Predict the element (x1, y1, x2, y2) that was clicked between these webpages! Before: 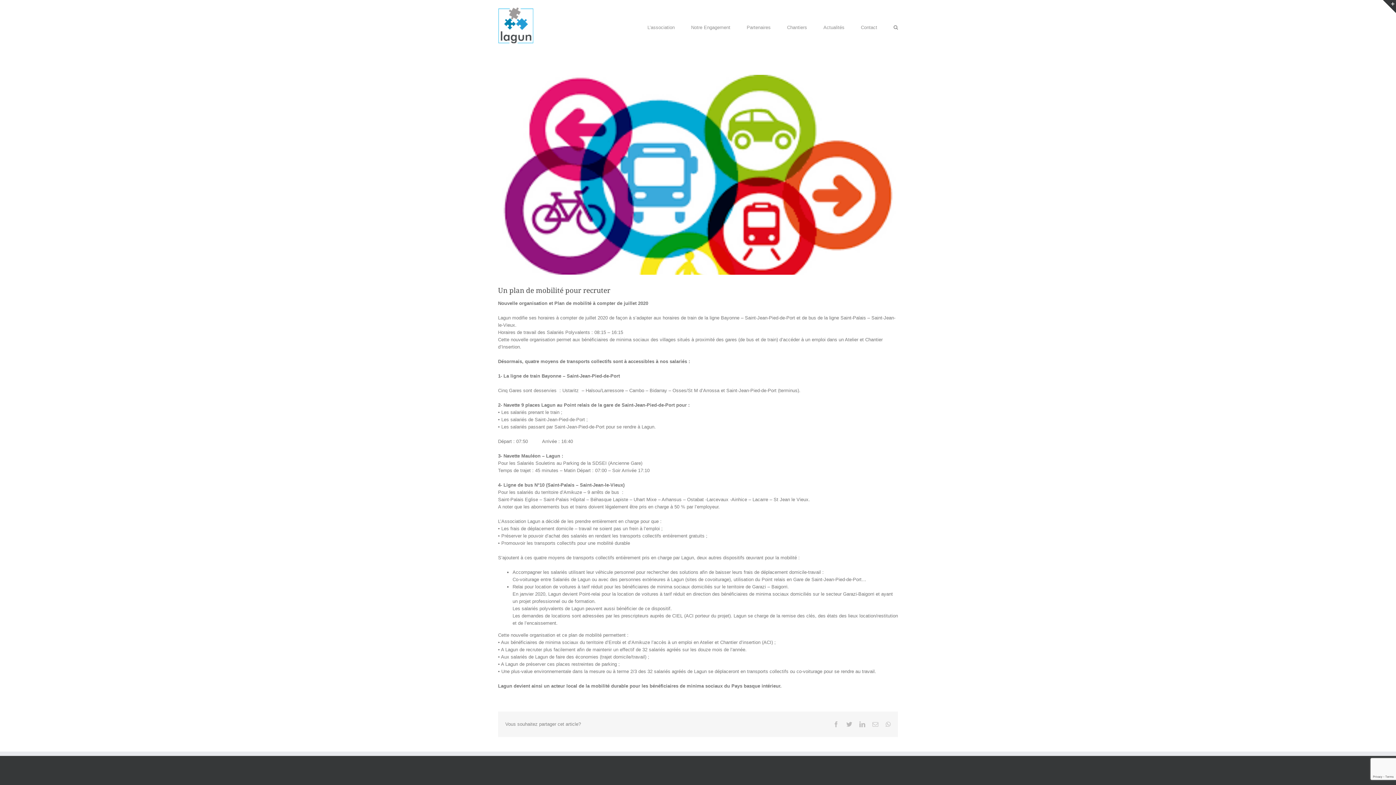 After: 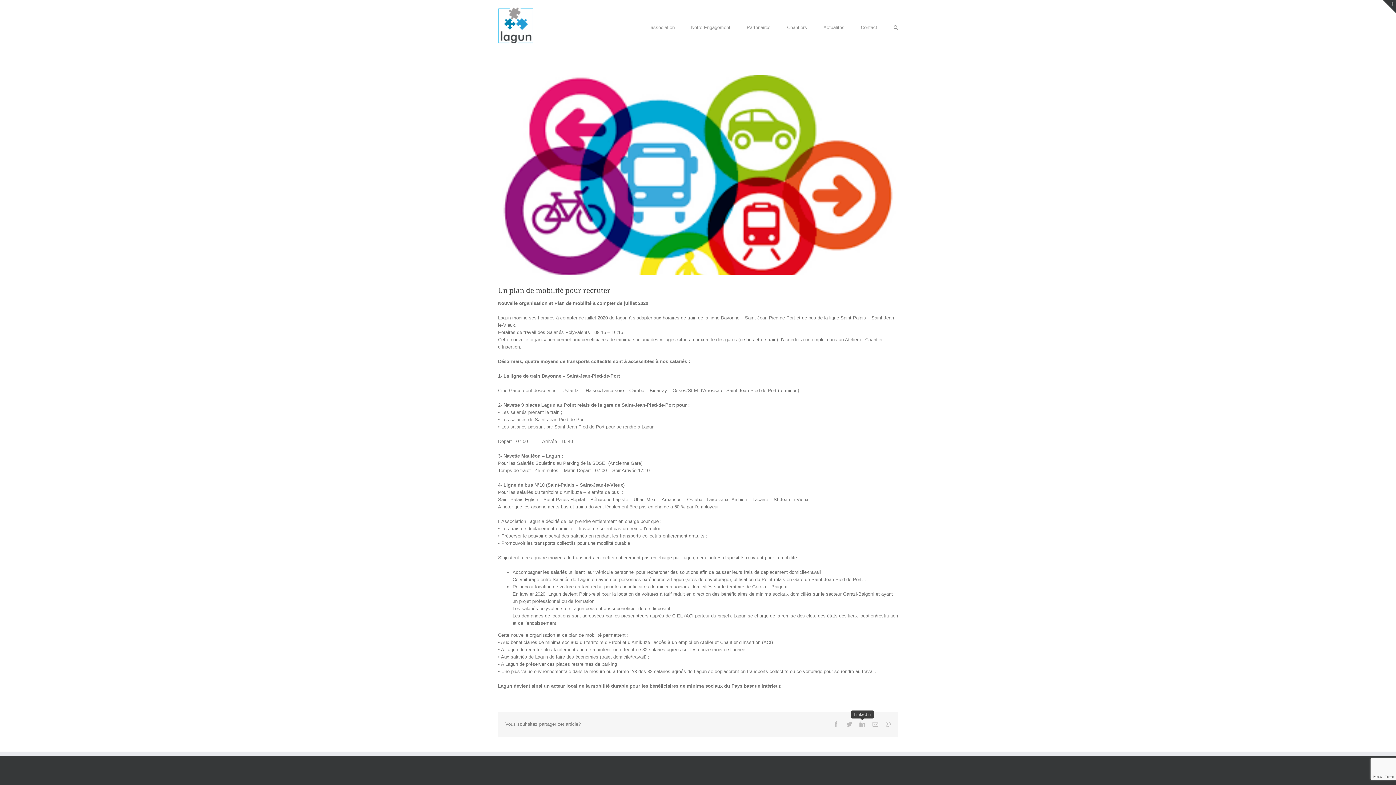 Action: label: LinkedIn bbox: (859, 721, 865, 727)